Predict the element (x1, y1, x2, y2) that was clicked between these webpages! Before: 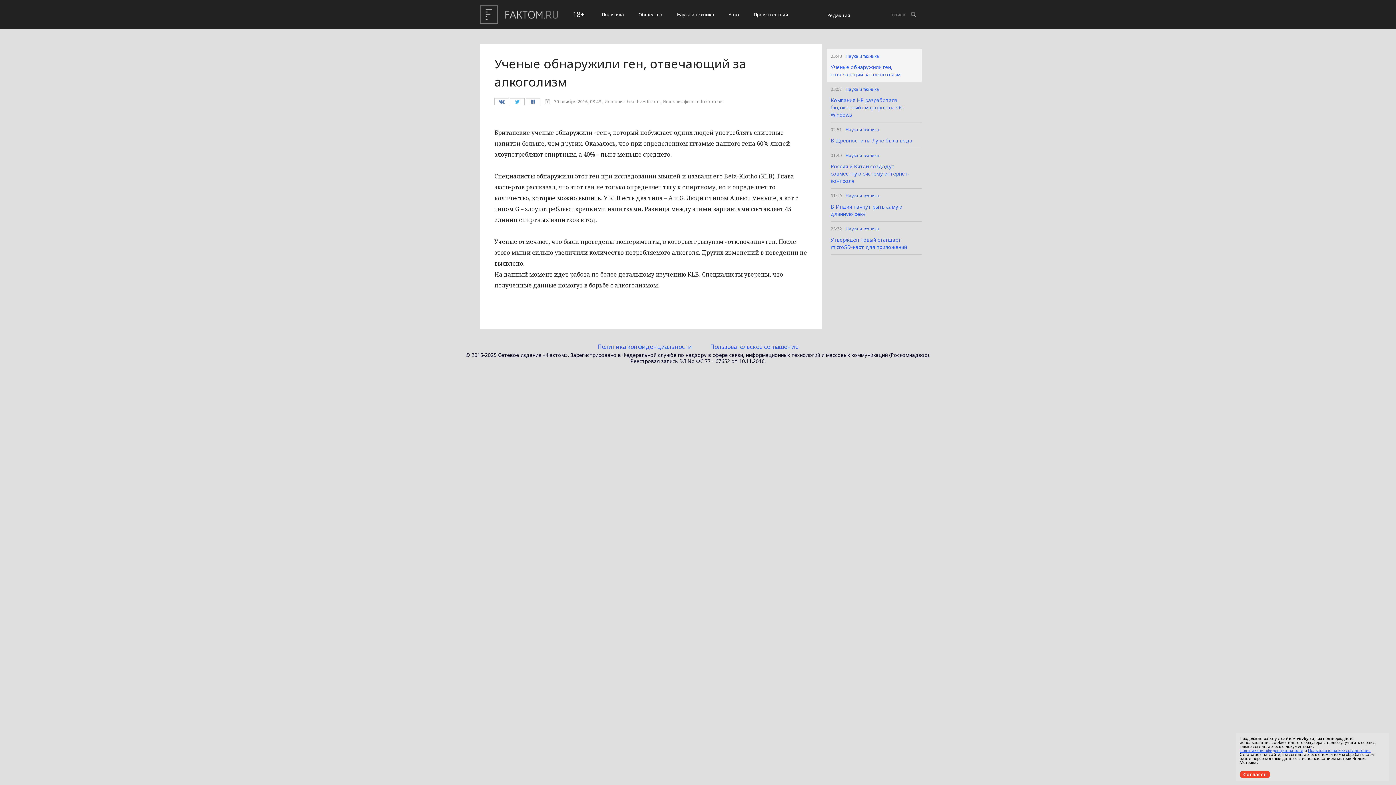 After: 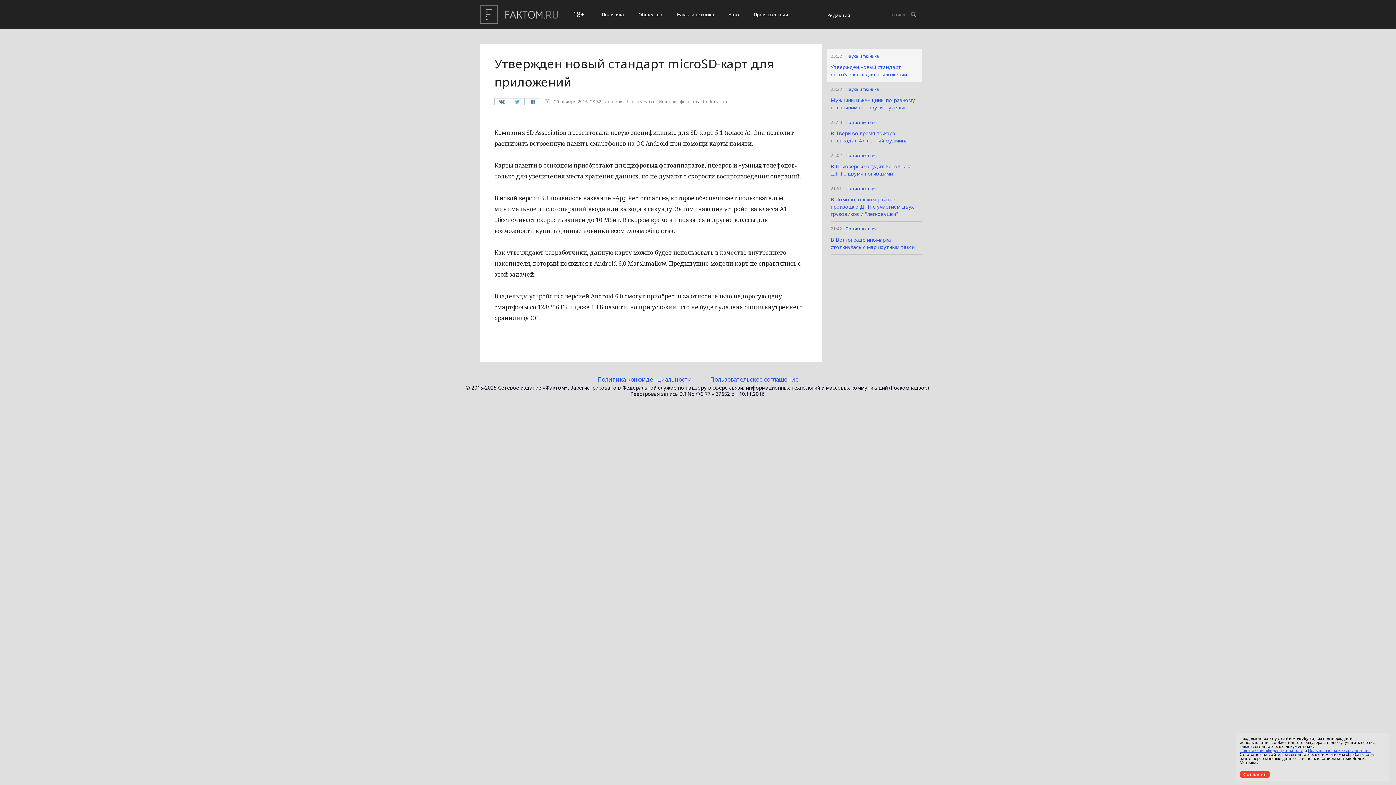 Action: bbox: (830, 236, 907, 250) label: Утвержден новый стандарт microSD-карт для приложений